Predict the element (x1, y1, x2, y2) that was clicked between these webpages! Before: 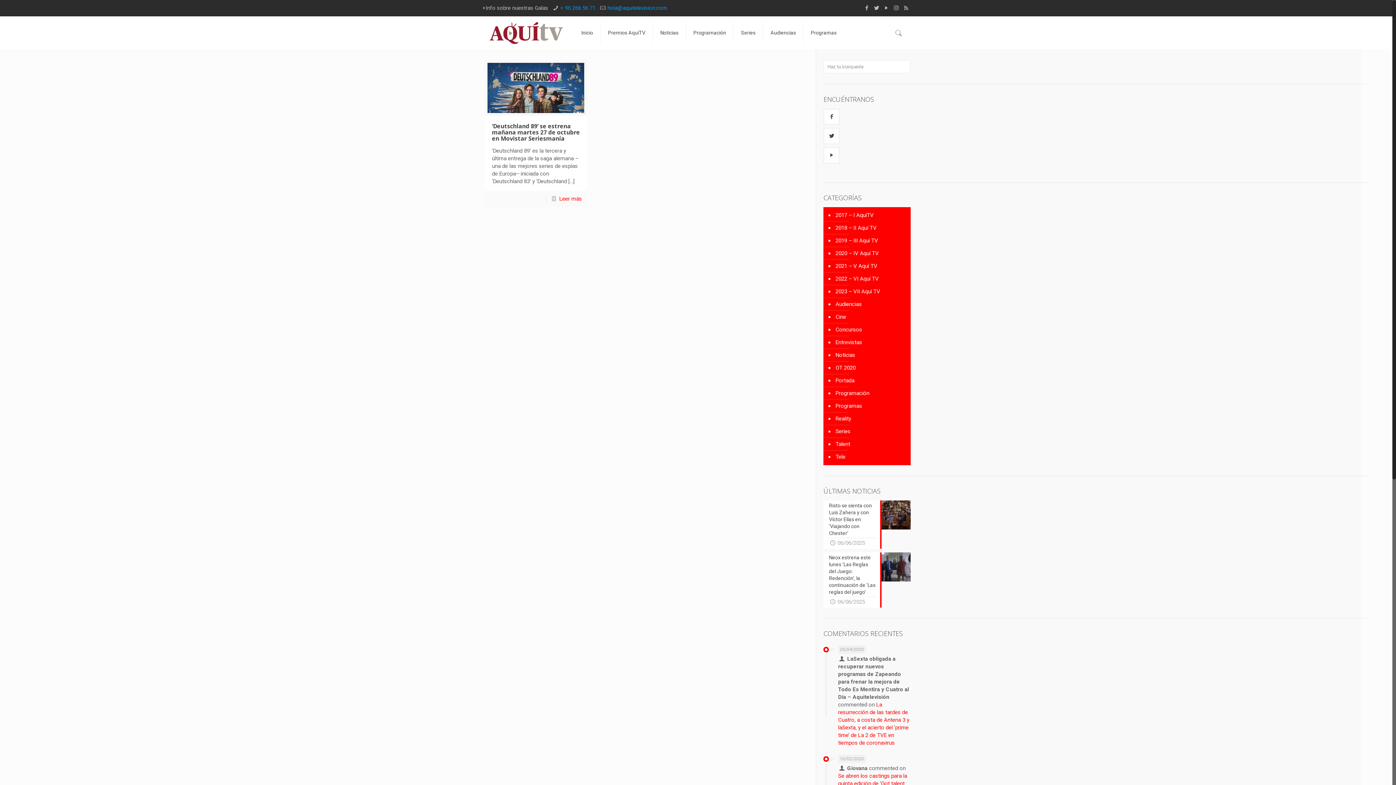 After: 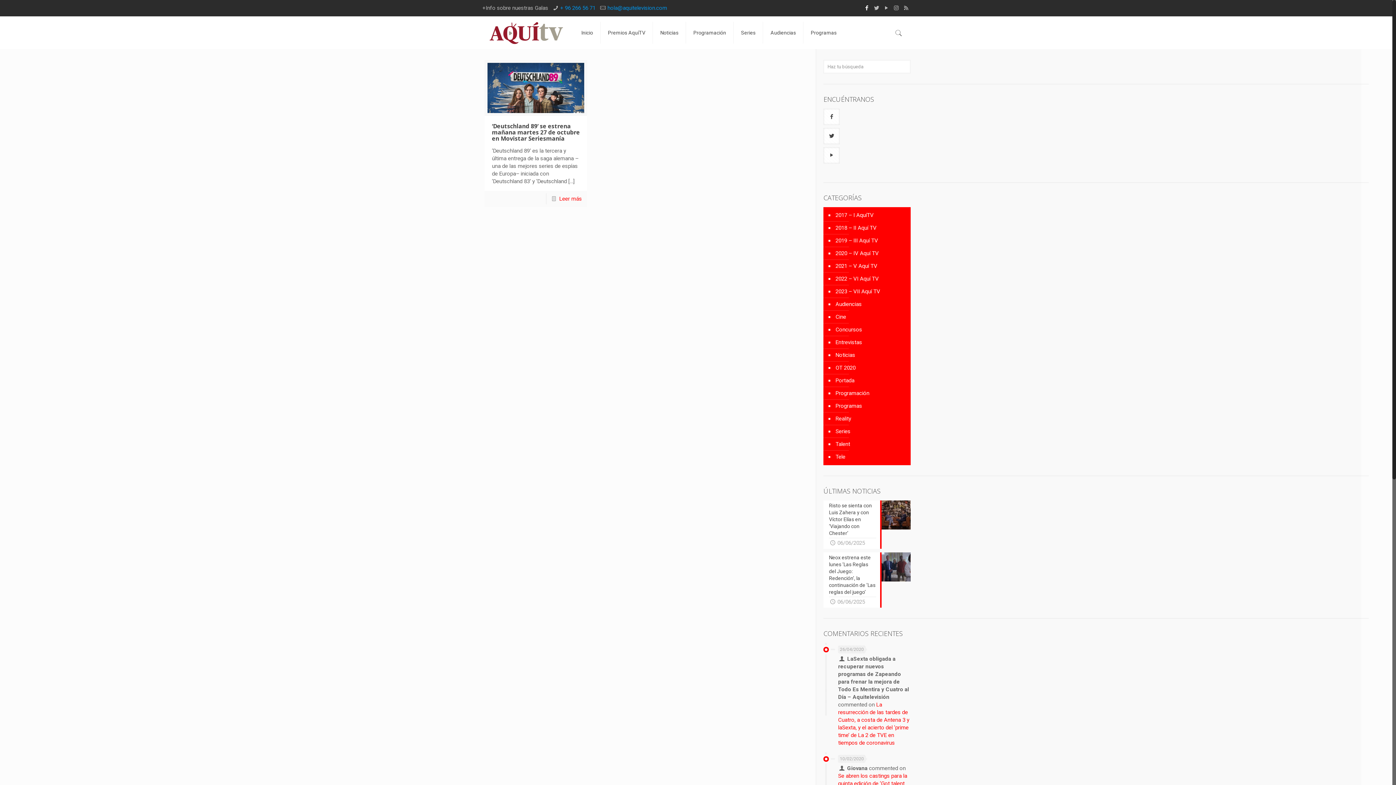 Action: bbox: (863, 4, 870, 11)